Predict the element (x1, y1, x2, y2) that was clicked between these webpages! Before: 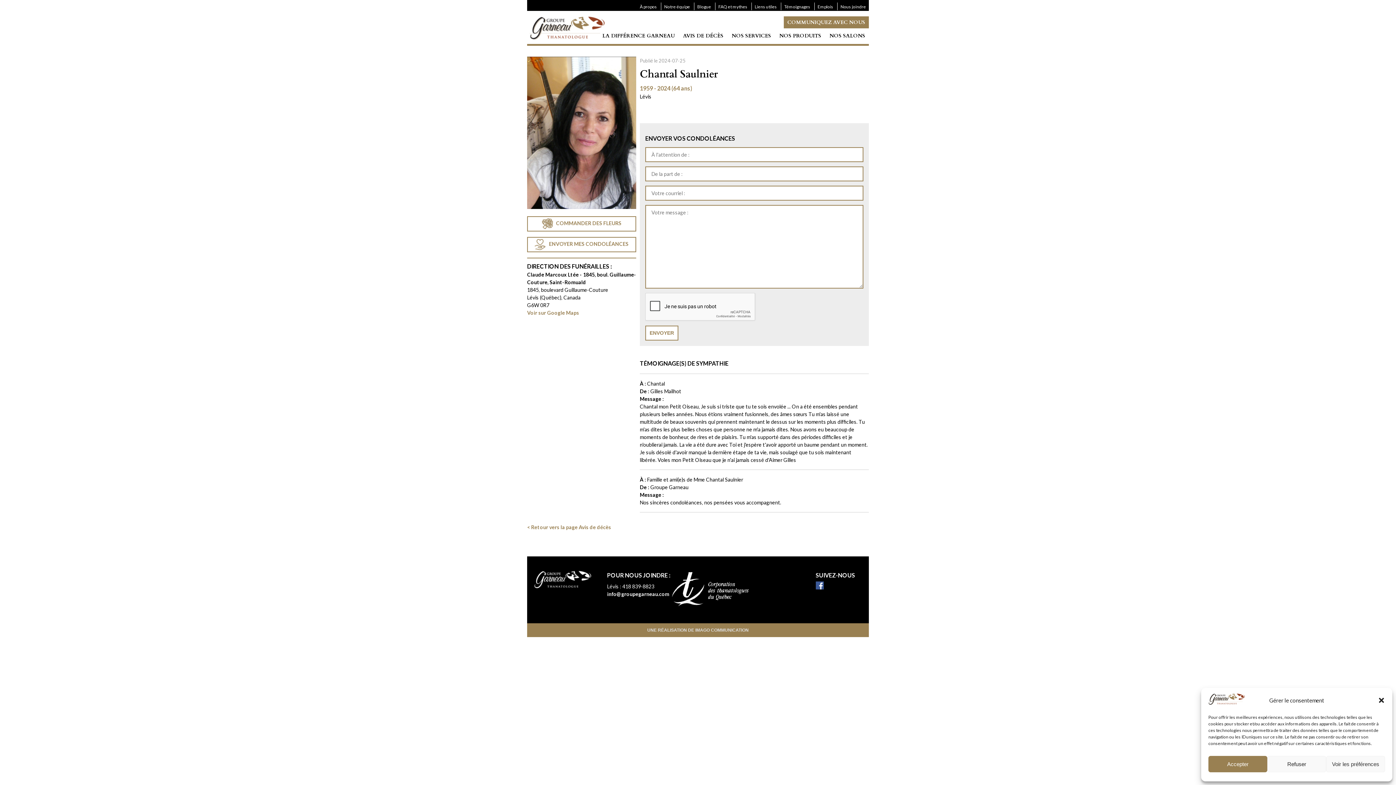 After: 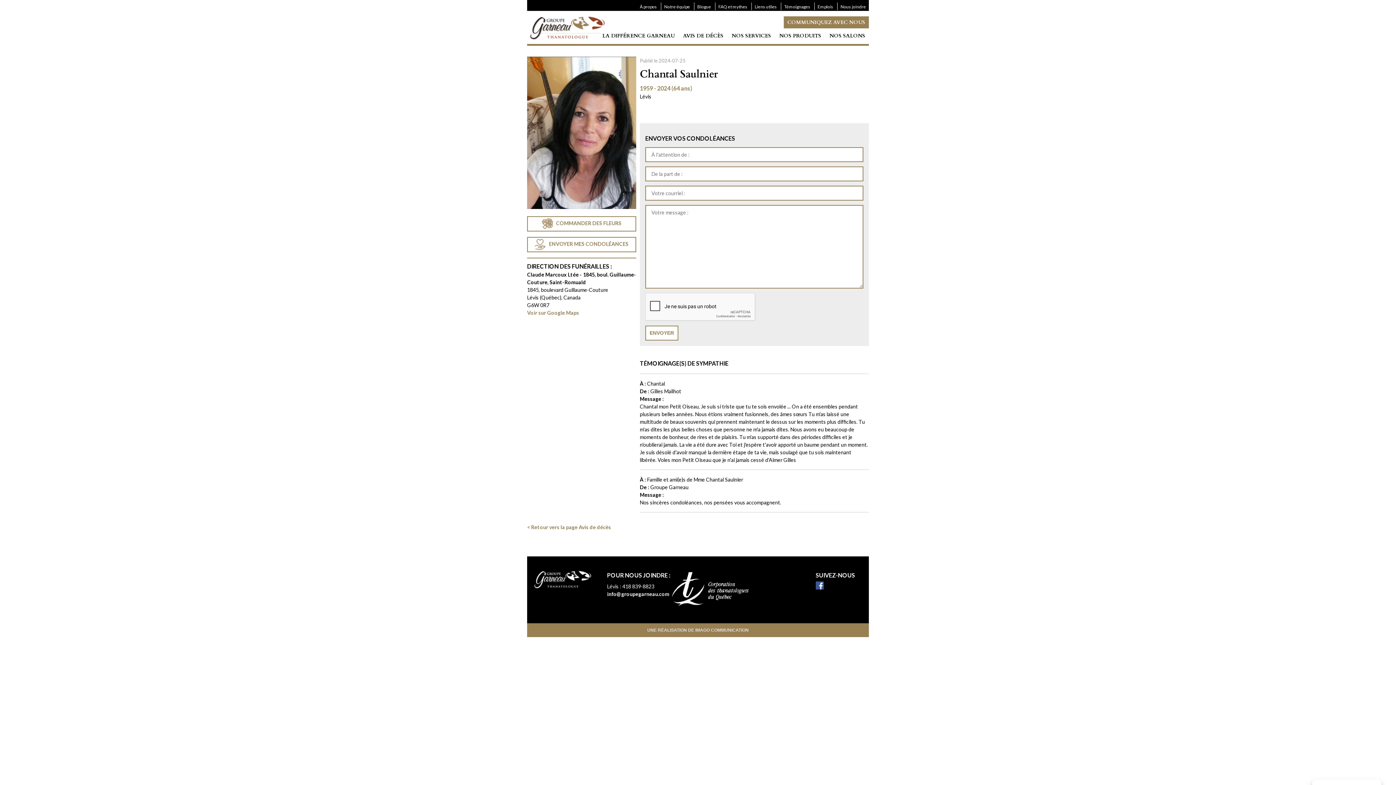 Action: bbox: (1208, 756, 1267, 772) label: Accepter